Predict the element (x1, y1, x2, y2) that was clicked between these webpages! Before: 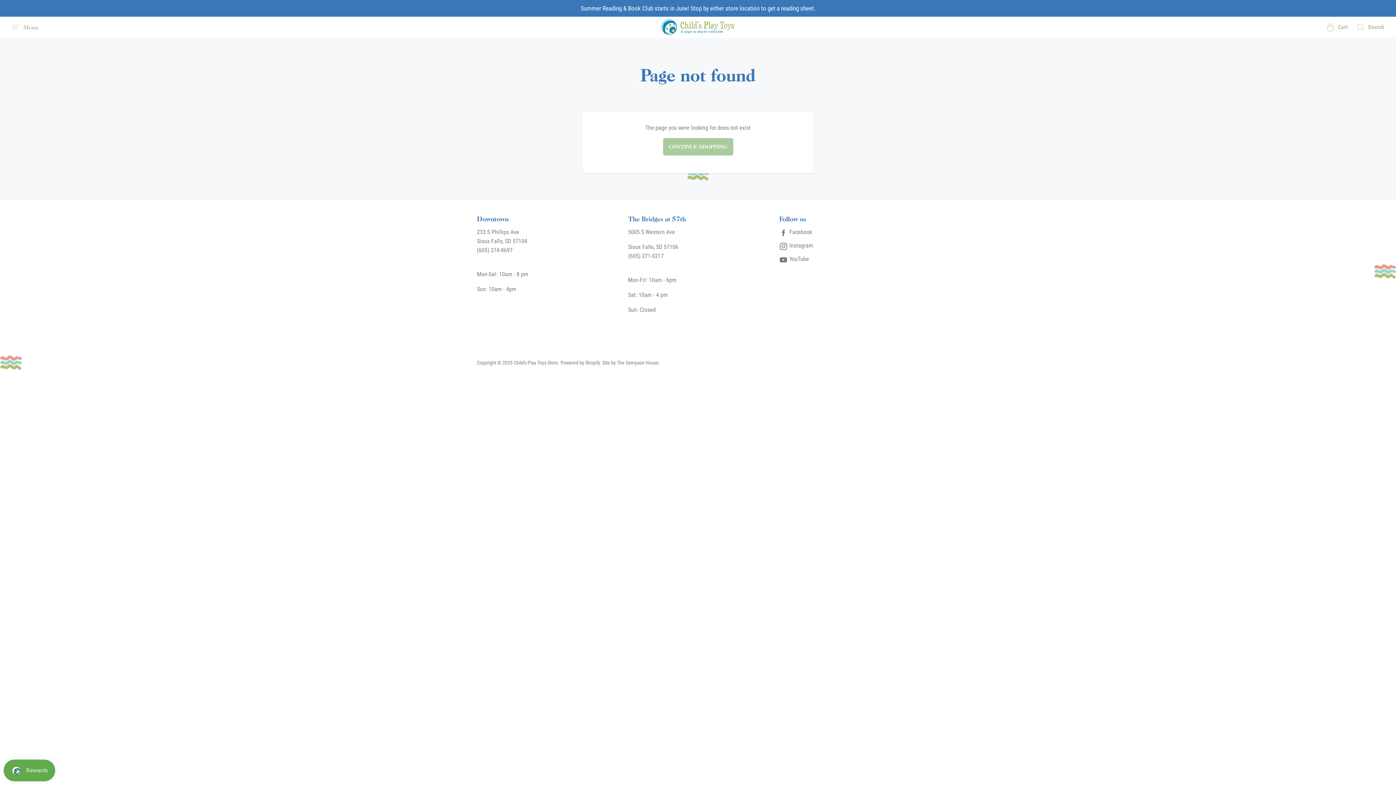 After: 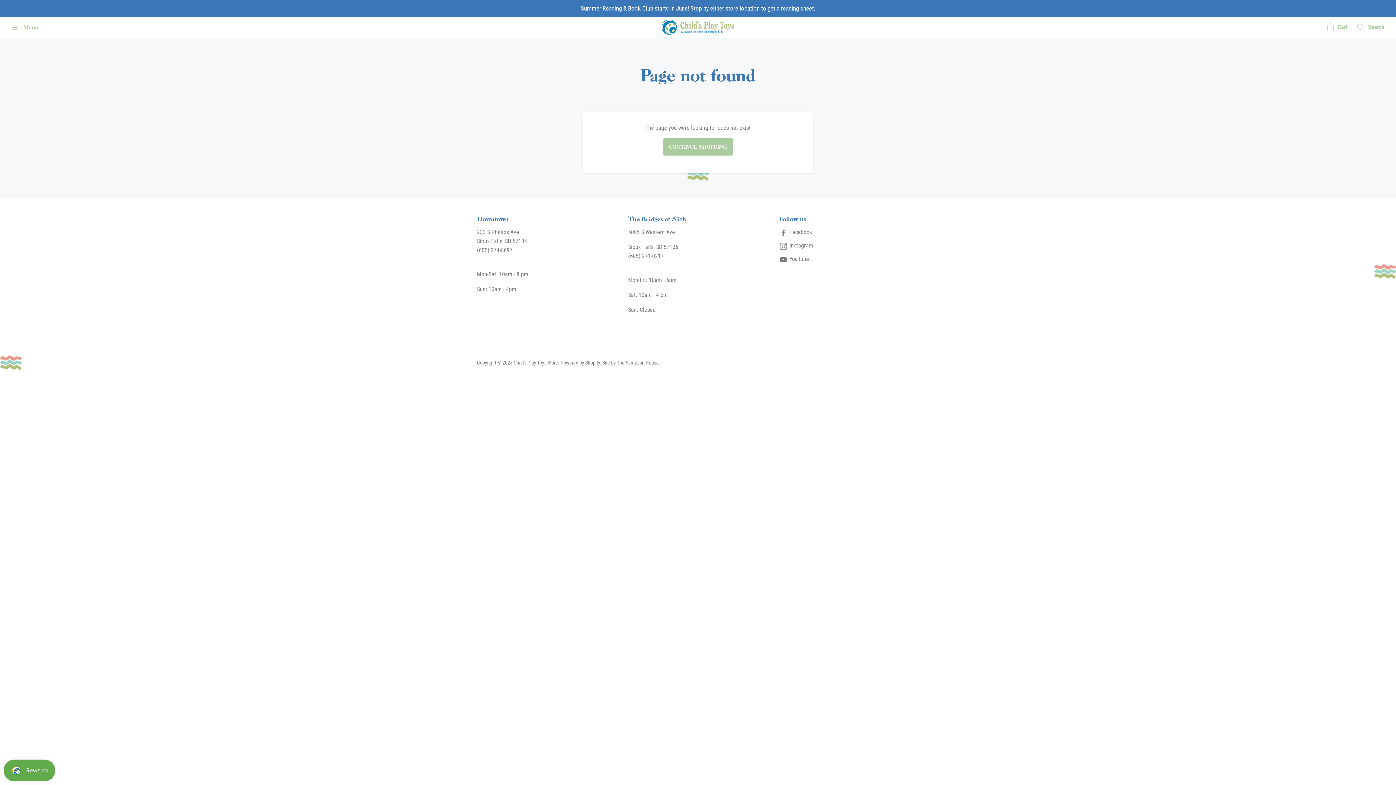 Action: bbox: (0, 0, 1396, 16) label: Summer Reading & Book Club starts in June! Stop by either store location to get a reading sheet.